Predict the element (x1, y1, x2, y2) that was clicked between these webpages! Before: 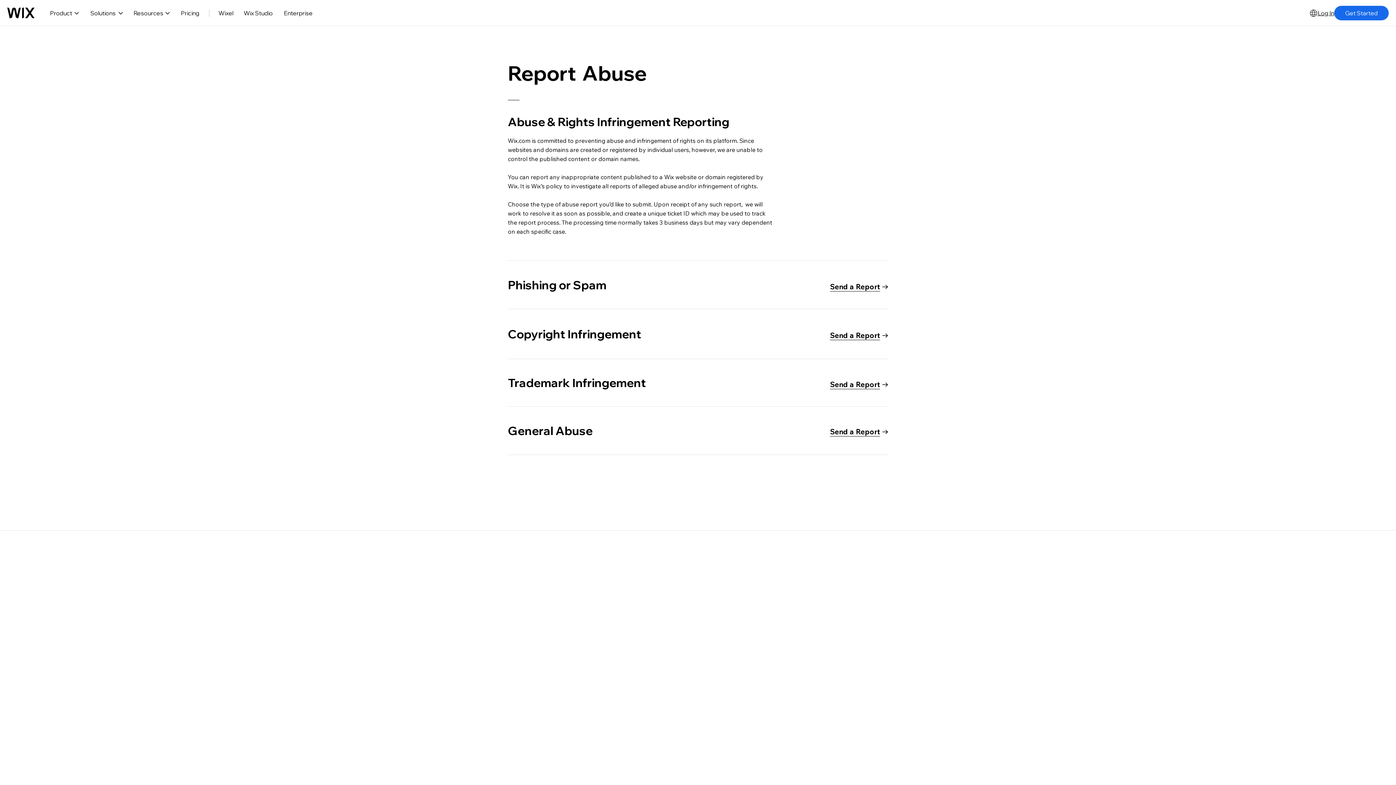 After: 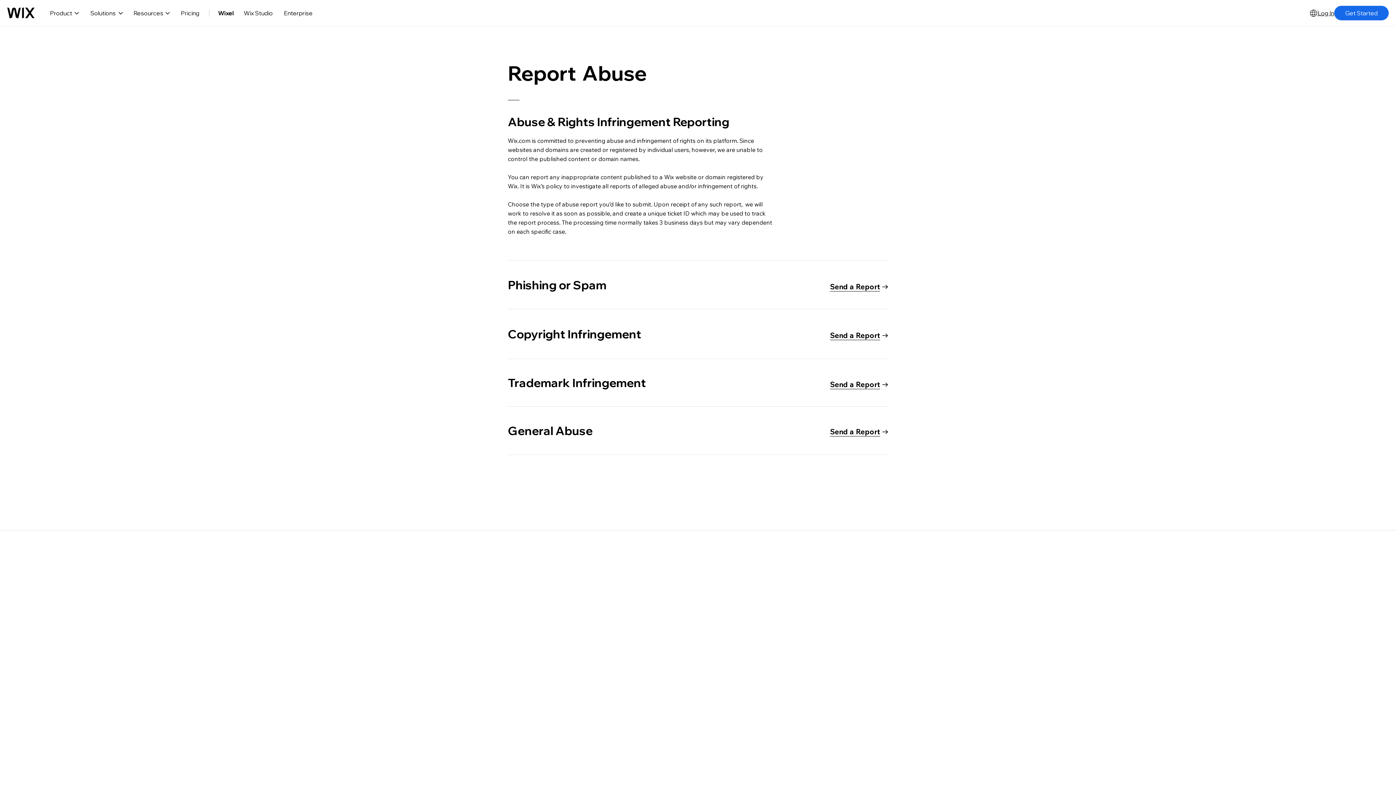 Action: label: Wixel bbox: (213, 0, 238, 25)